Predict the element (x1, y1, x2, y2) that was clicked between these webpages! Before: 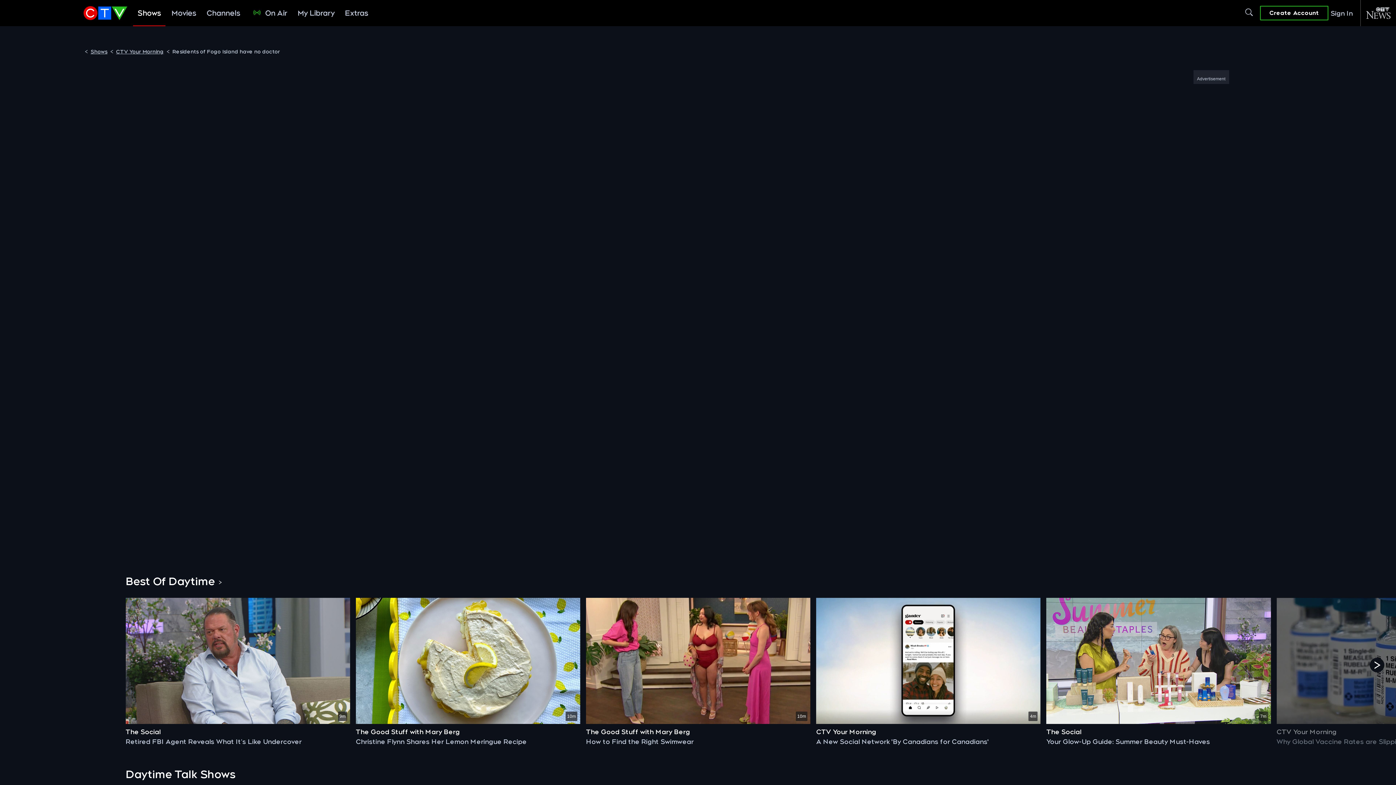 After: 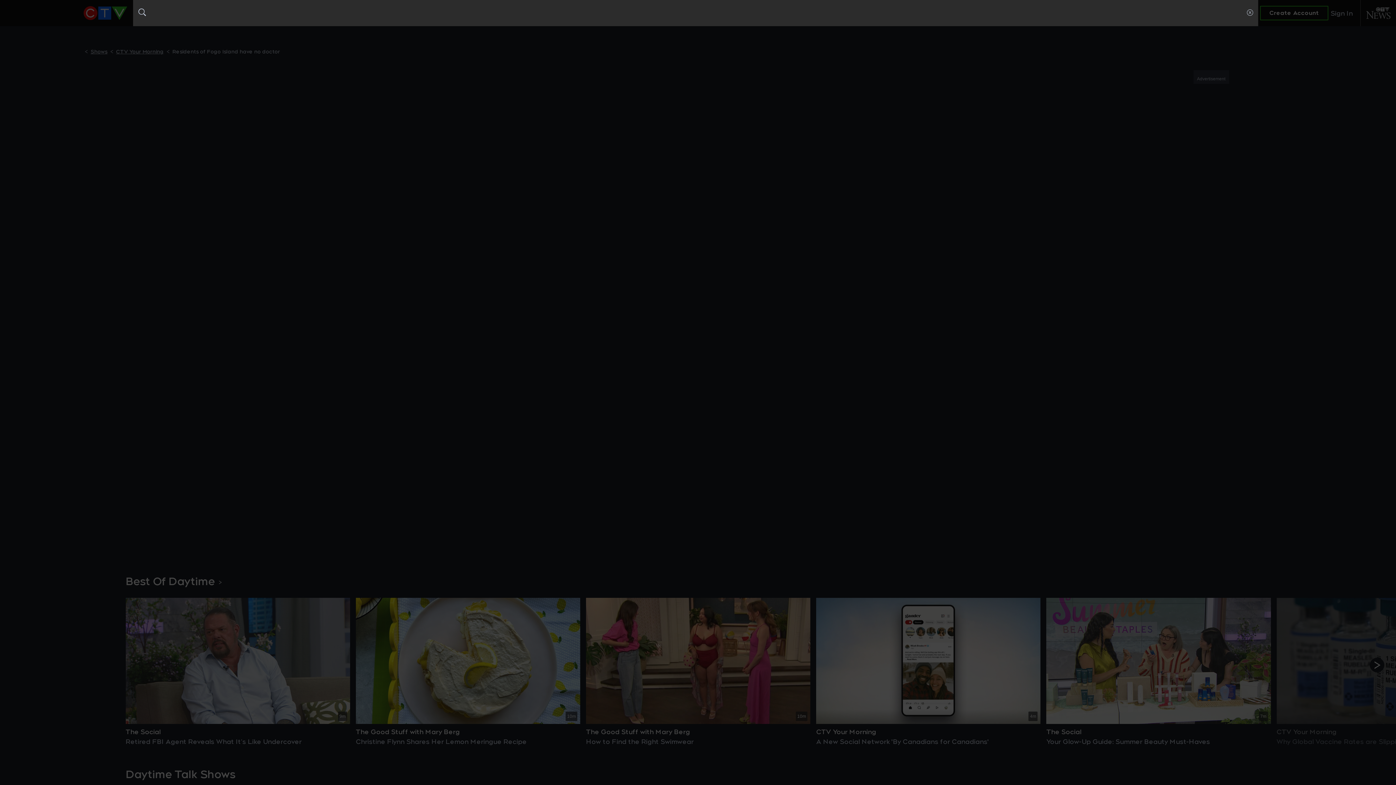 Action: bbox: (1244, 0, 1254, 26) label: Search CTV